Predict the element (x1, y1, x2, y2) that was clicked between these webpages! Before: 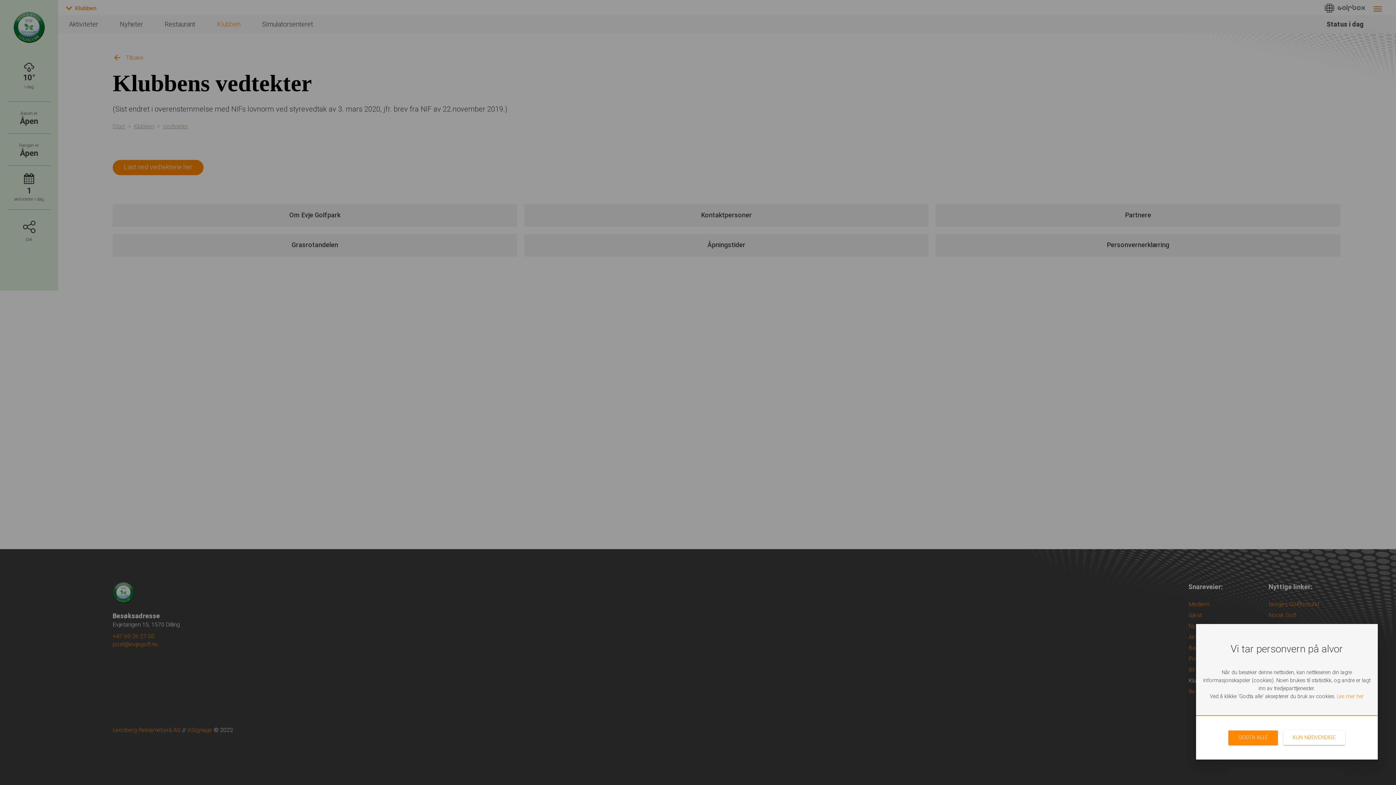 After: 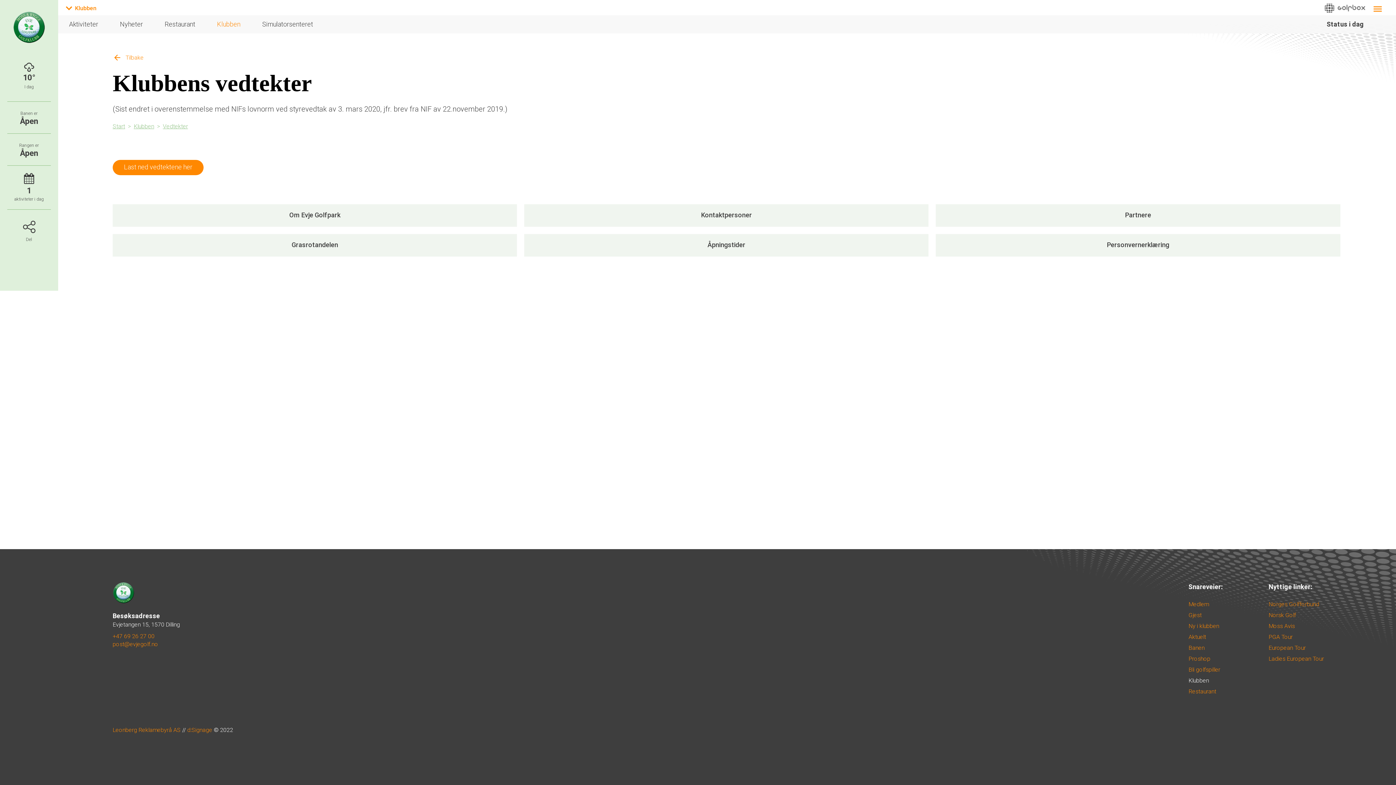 Action: bbox: (1283, 730, 1345, 745) label: KUN NØDVENDIGE